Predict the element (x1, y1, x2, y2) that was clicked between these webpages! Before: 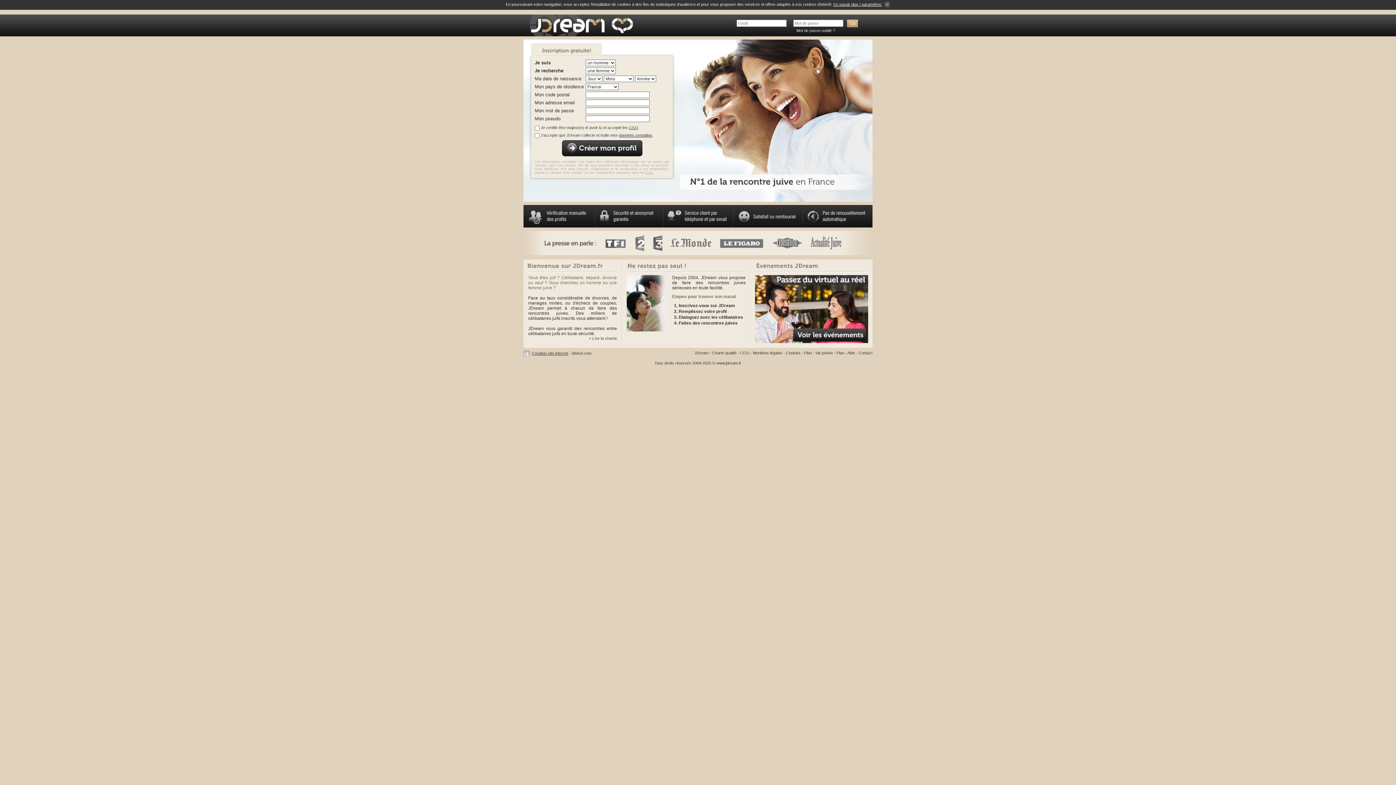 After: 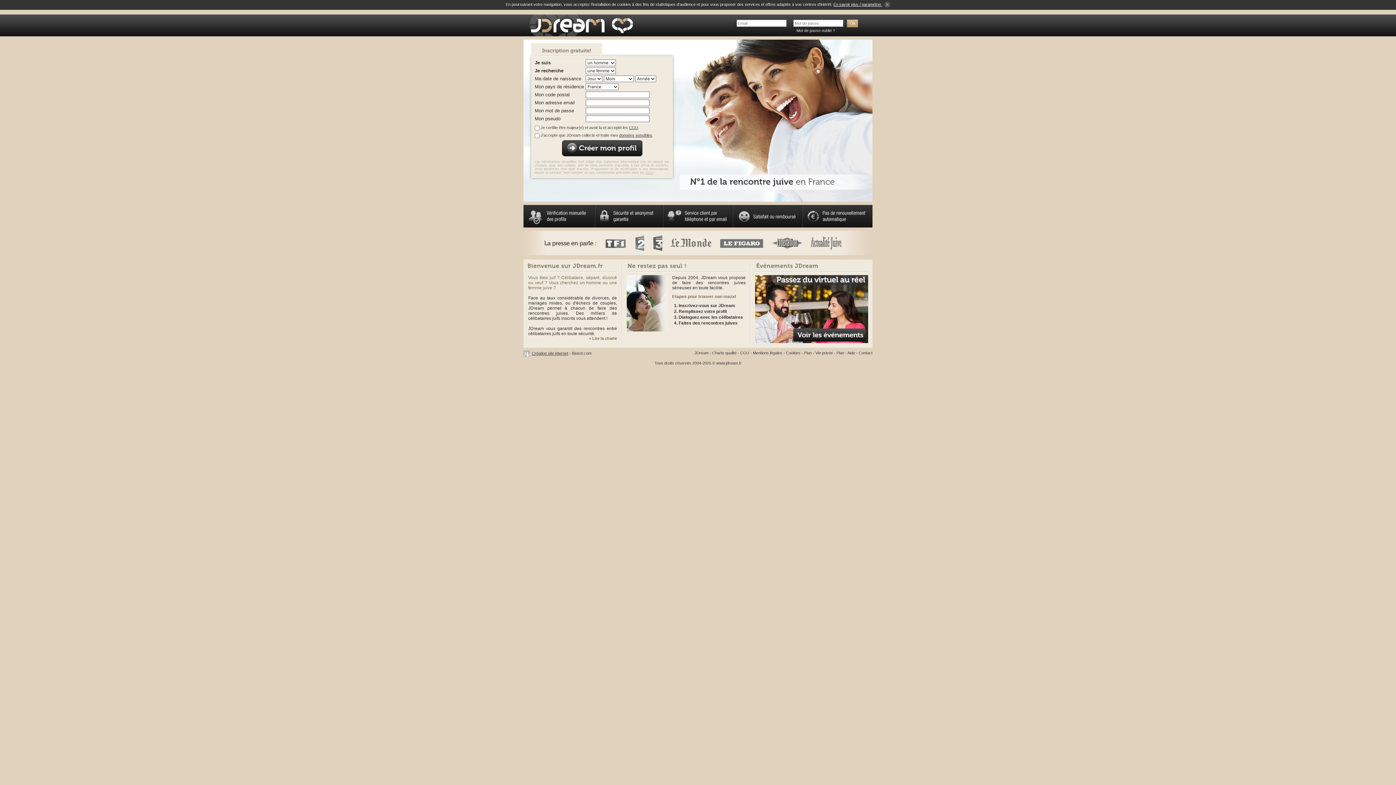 Action: bbox: (715, 251, 768, 256)